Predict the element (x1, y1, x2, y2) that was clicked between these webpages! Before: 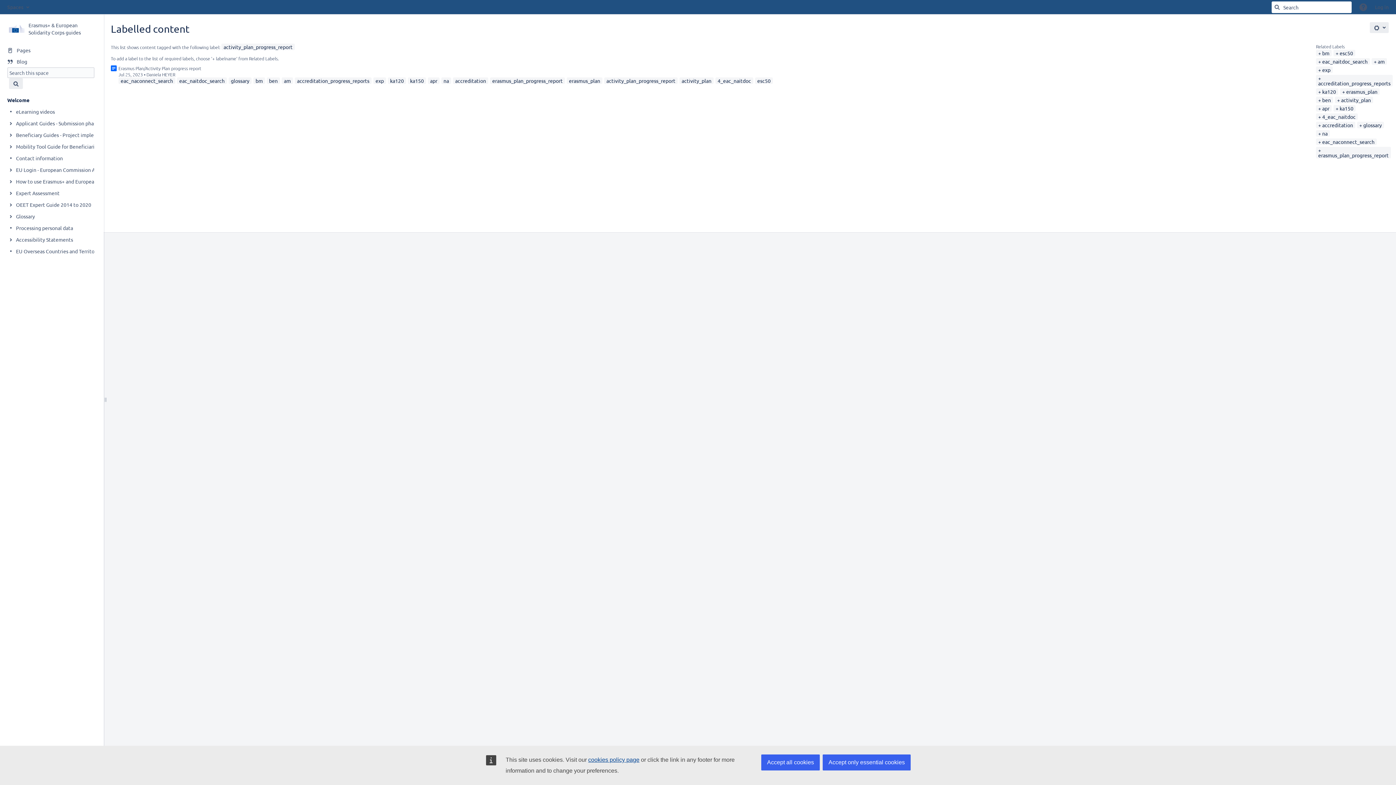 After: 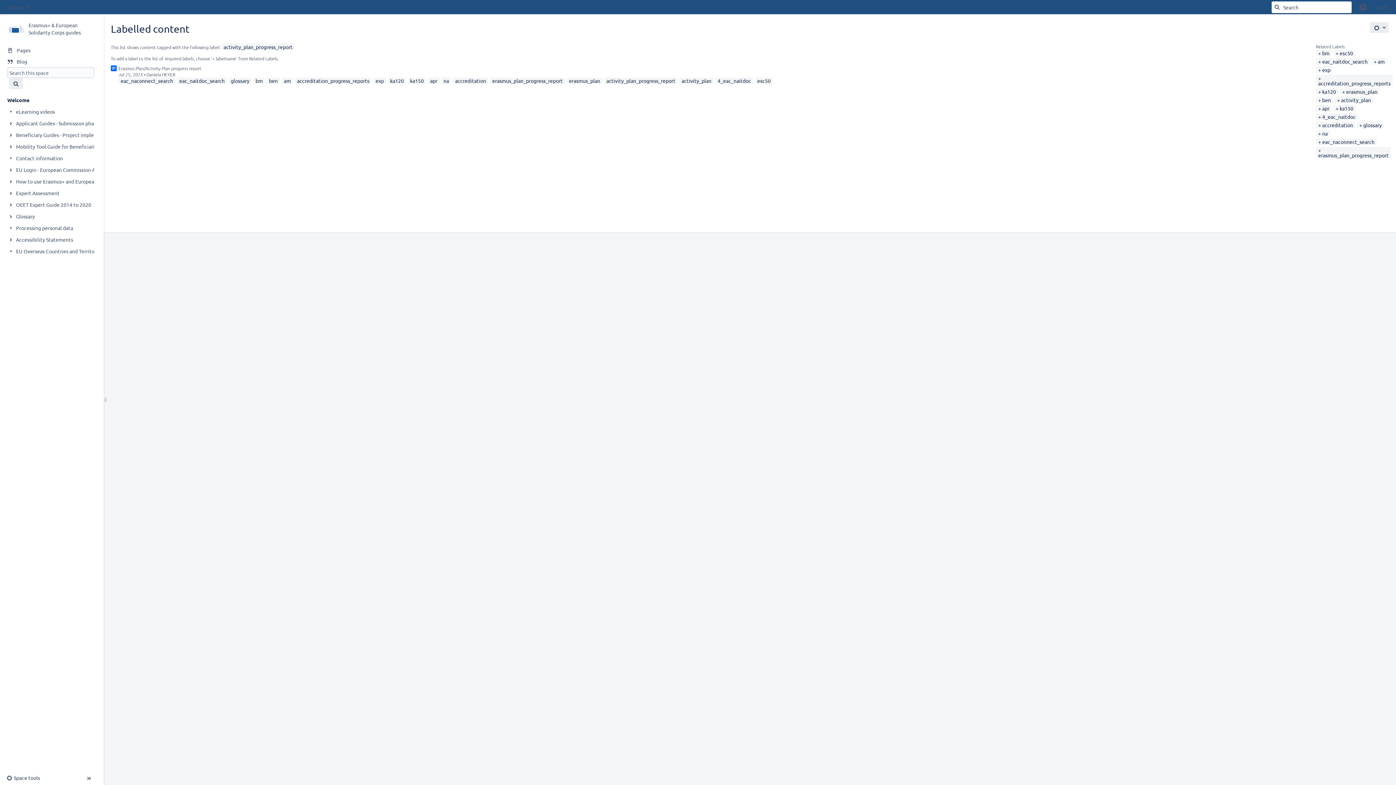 Action: label: Accept only essential cookies bbox: (822, 754, 910, 770)